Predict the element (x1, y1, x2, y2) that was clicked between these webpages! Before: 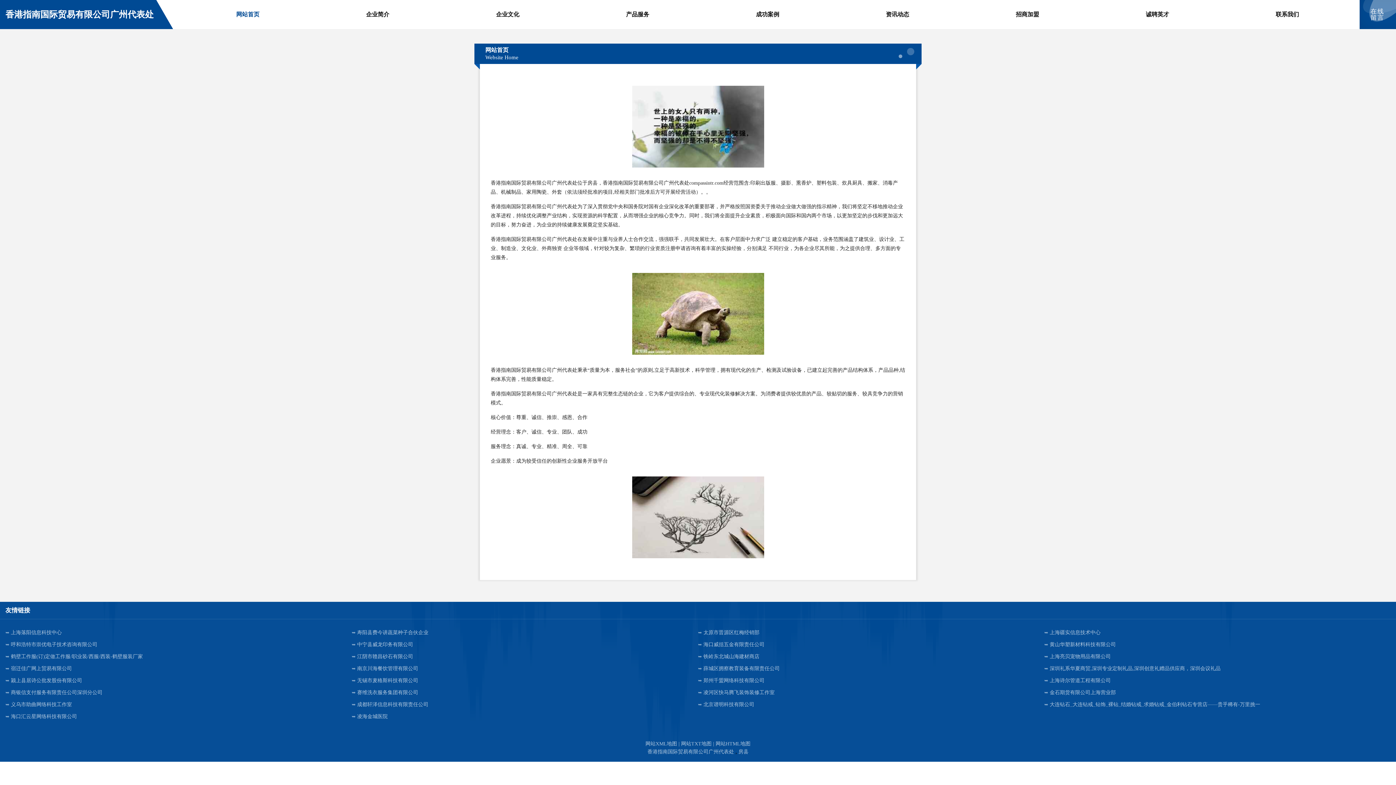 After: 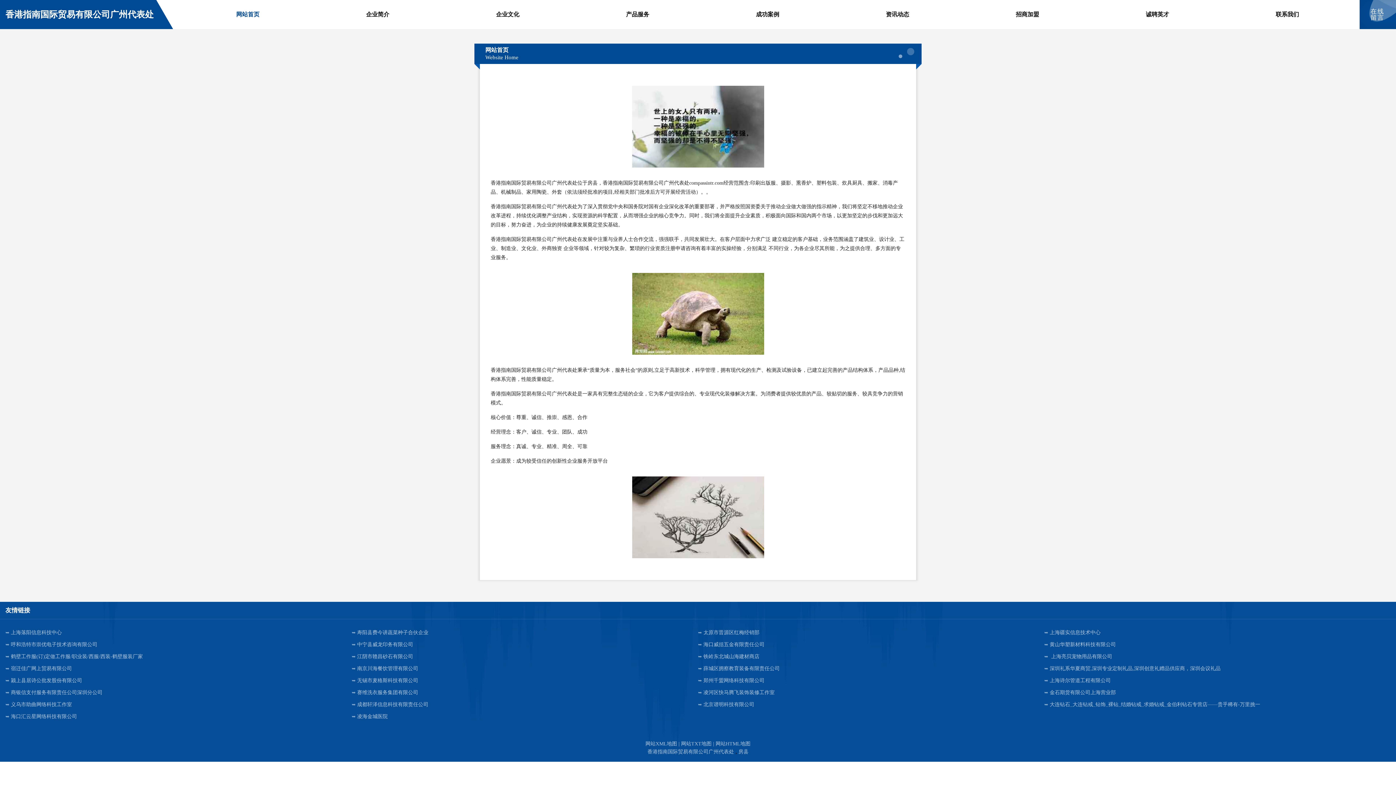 Action: bbox: (1044, 650, 1390, 662) label: 上海亮贝宠物用品有限公司